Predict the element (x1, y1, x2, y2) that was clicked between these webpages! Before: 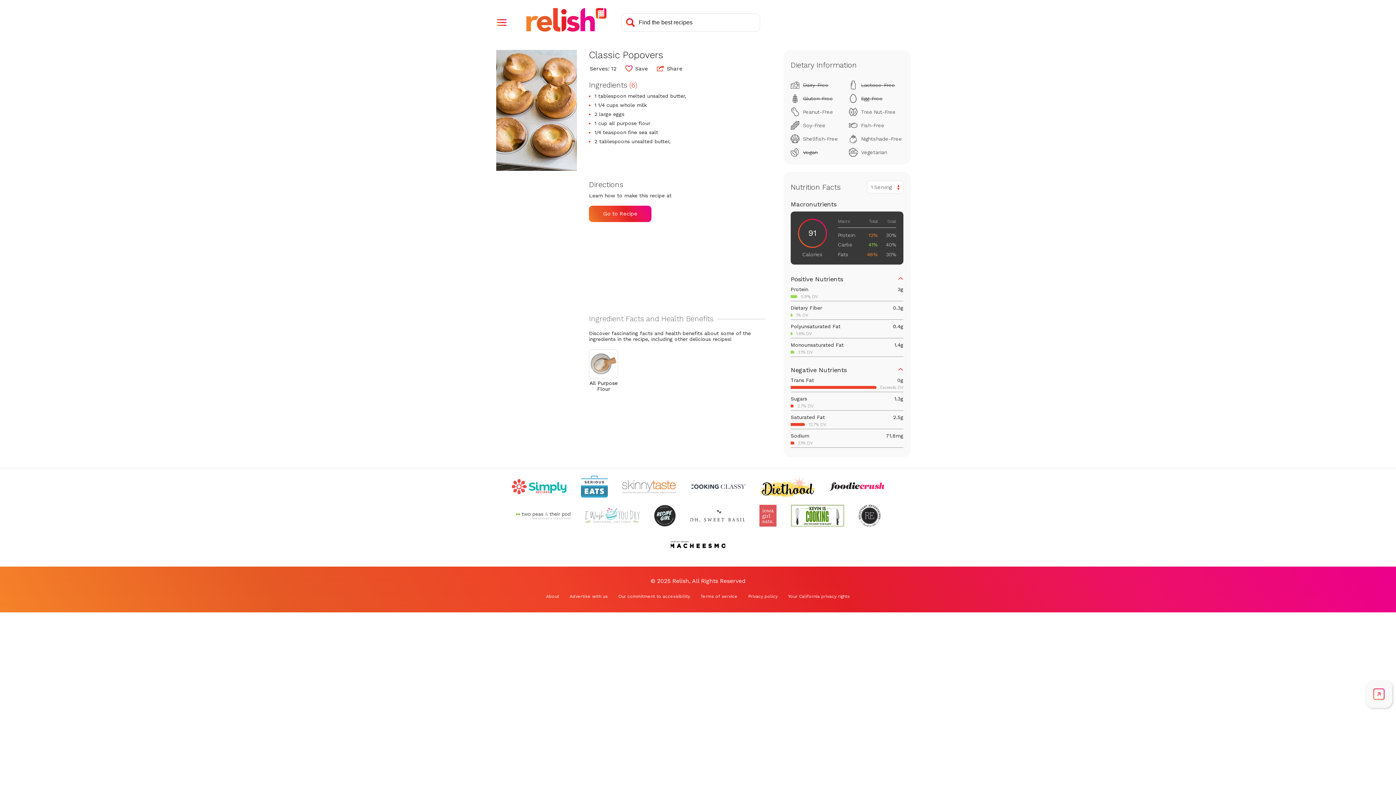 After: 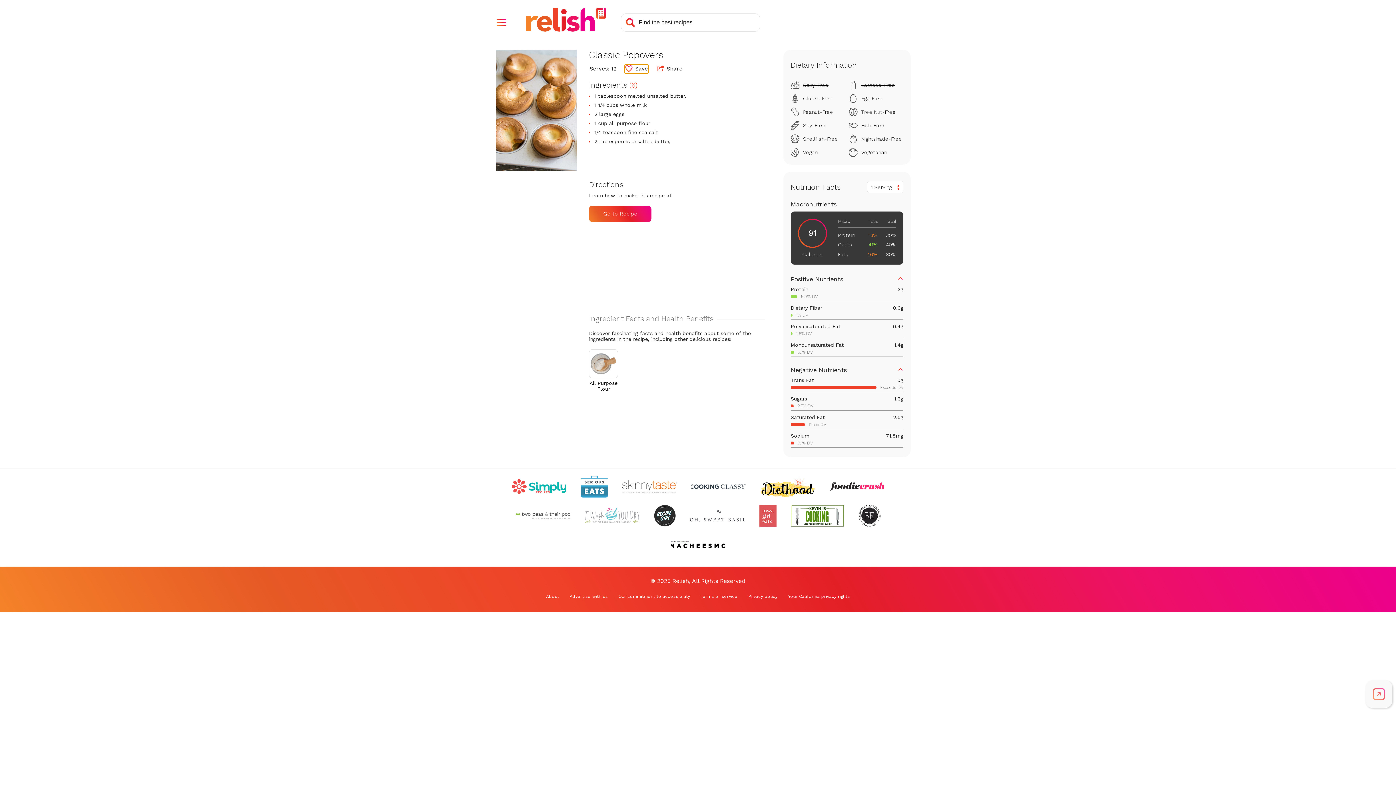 Action: bbox: (624, 64, 648, 73) label:  Save